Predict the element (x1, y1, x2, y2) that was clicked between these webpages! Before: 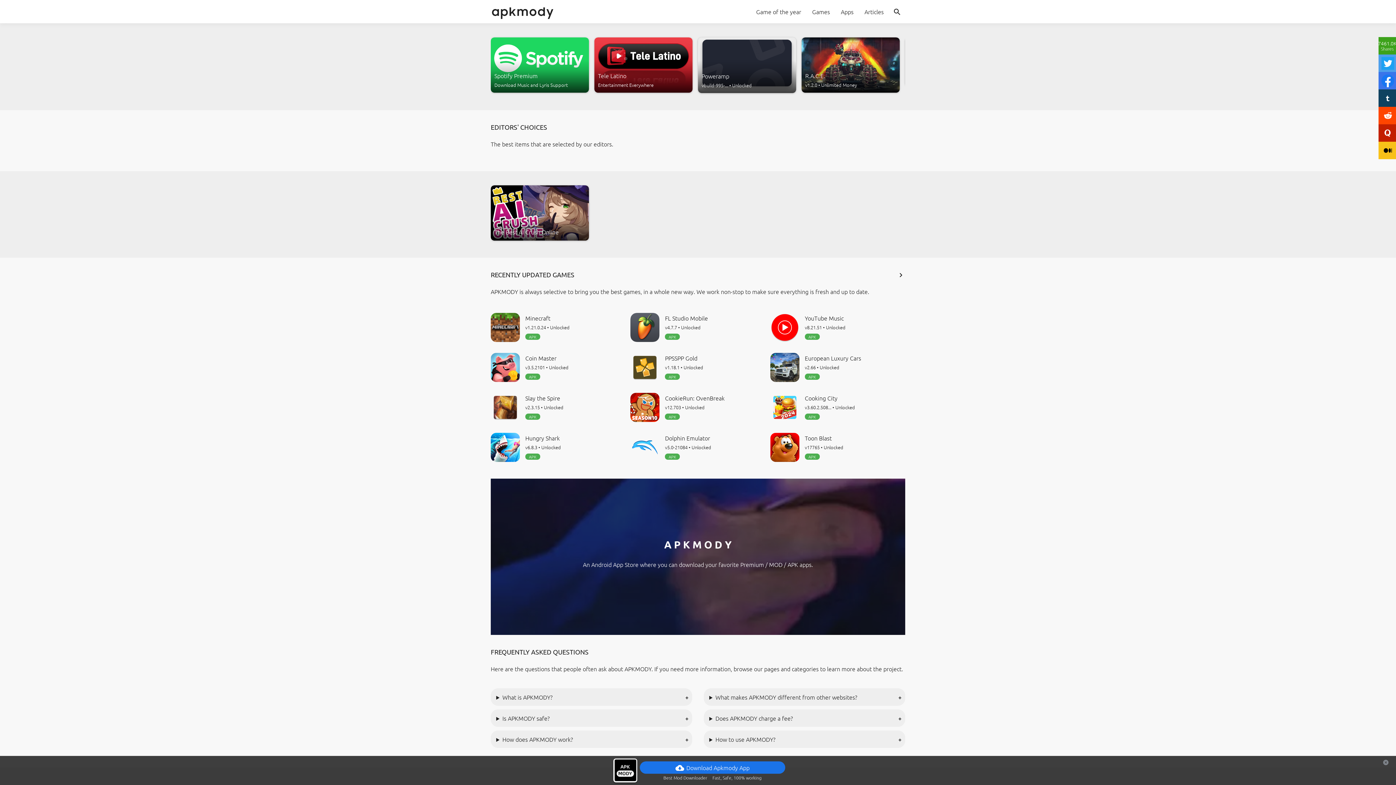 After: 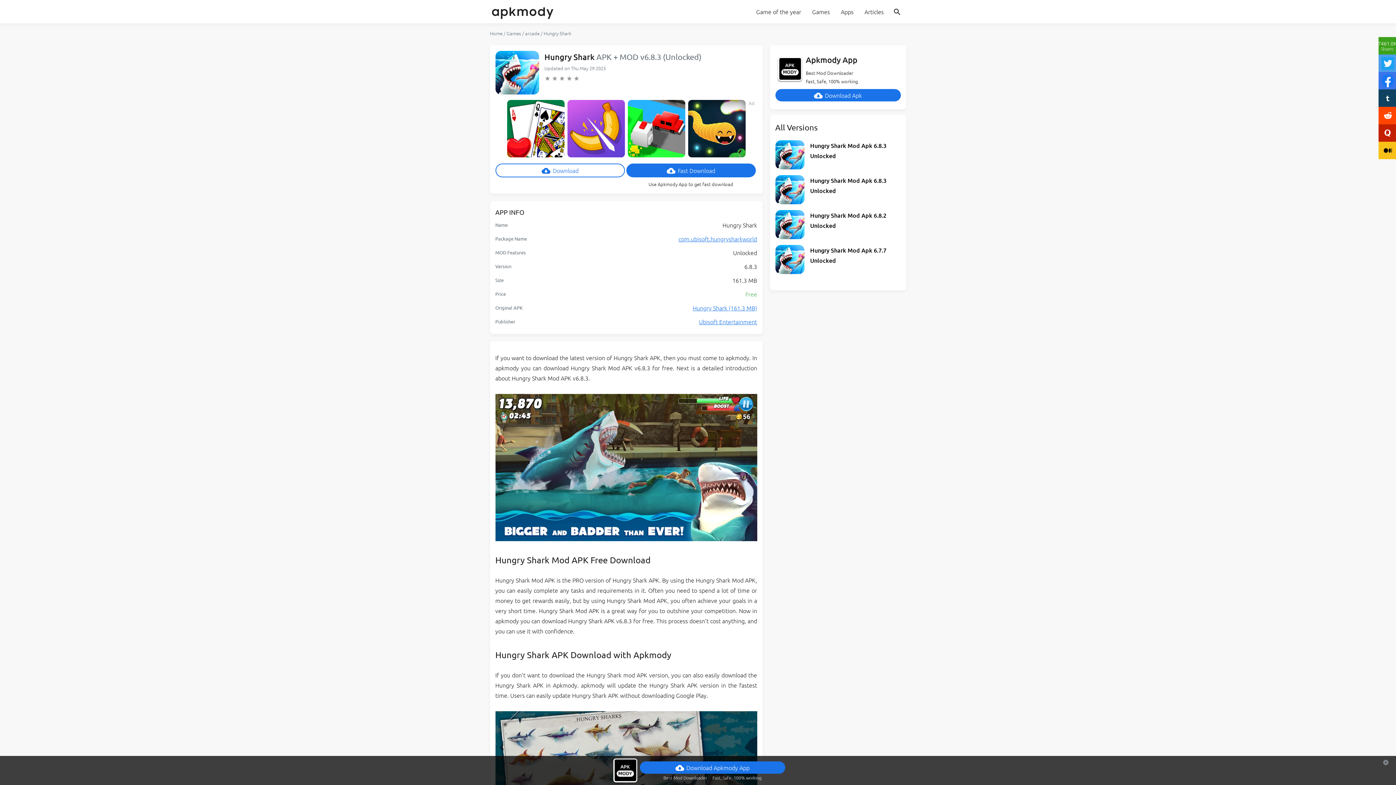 Action: bbox: (490, 433, 625, 462) label: Hungry Shark
v6.8.3 • Unlocked
APK